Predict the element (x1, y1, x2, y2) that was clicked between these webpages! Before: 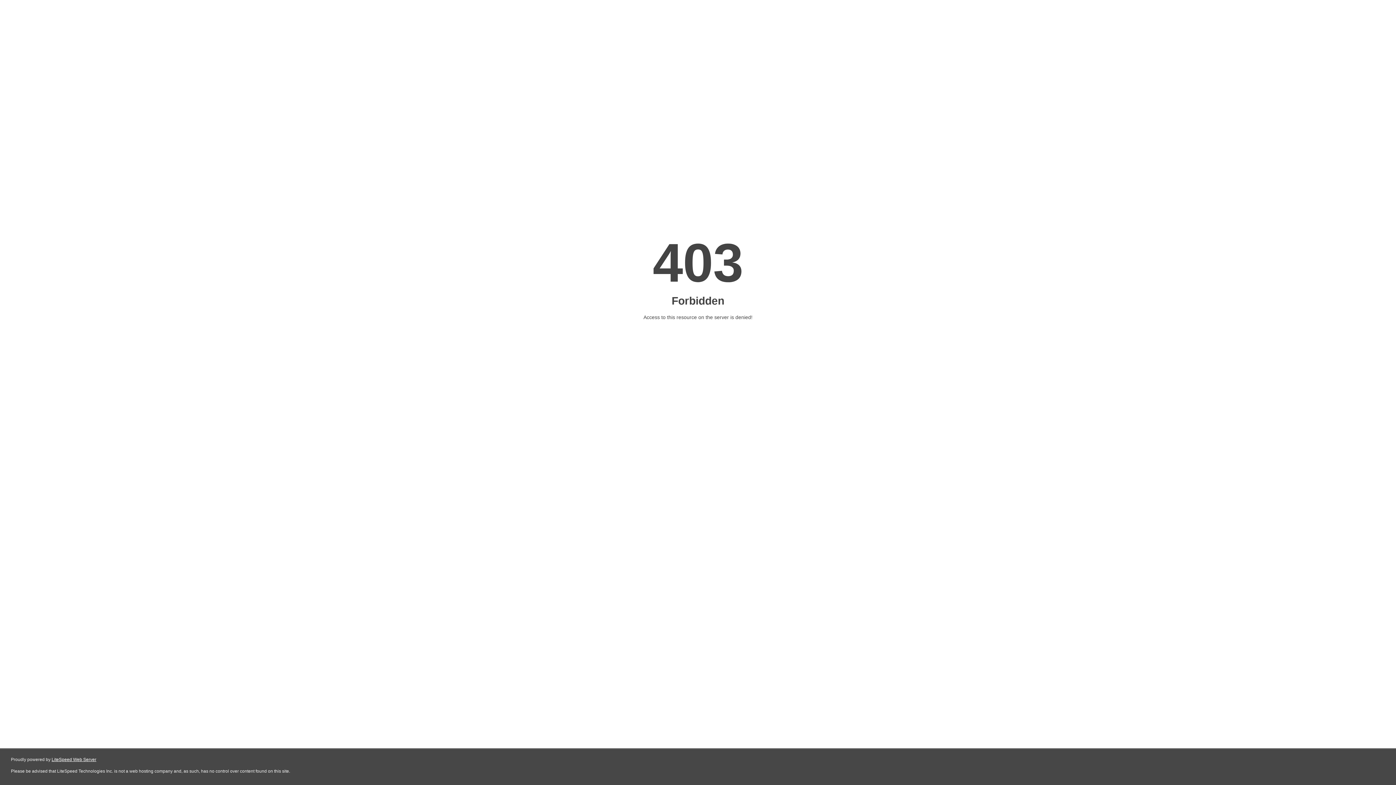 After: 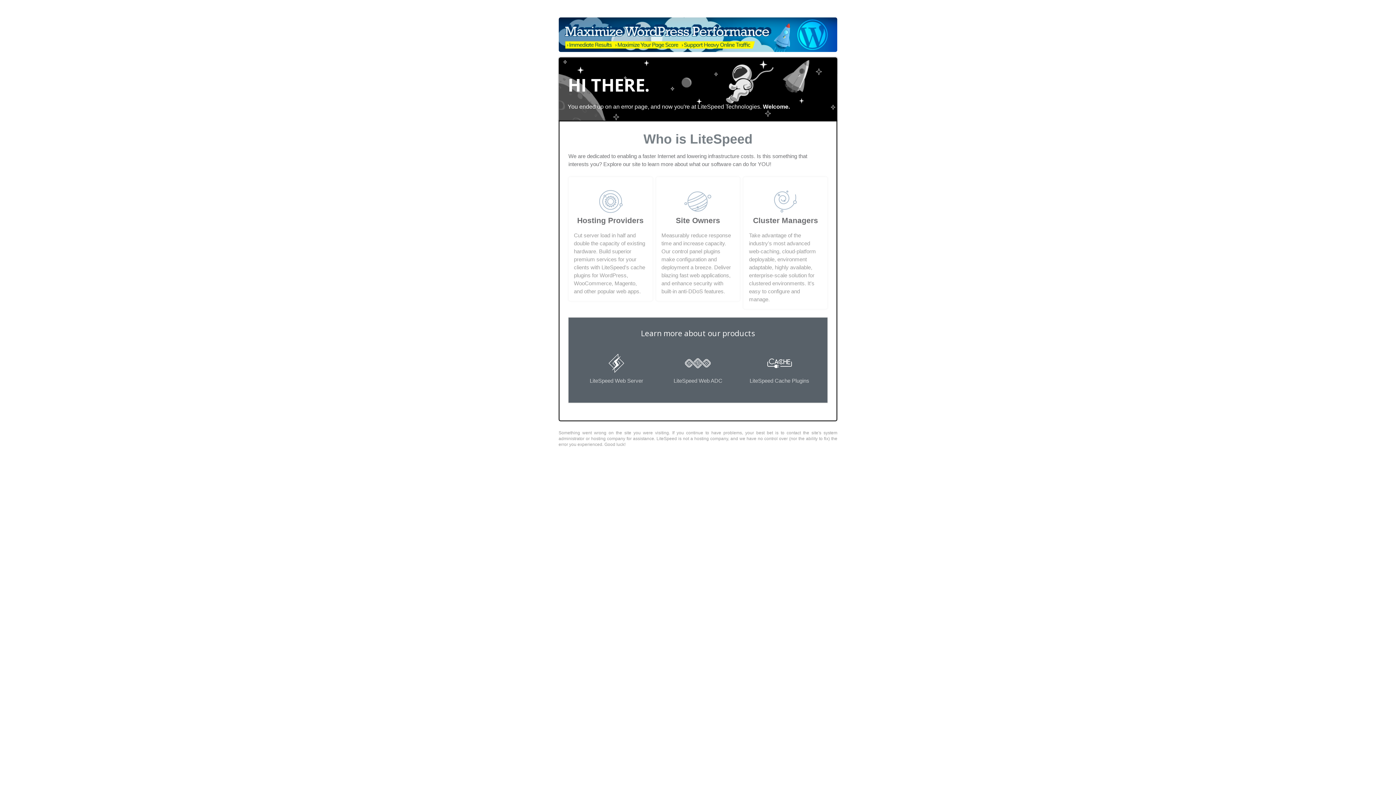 Action: label: LiteSpeed Web Server bbox: (51, 757, 96, 762)